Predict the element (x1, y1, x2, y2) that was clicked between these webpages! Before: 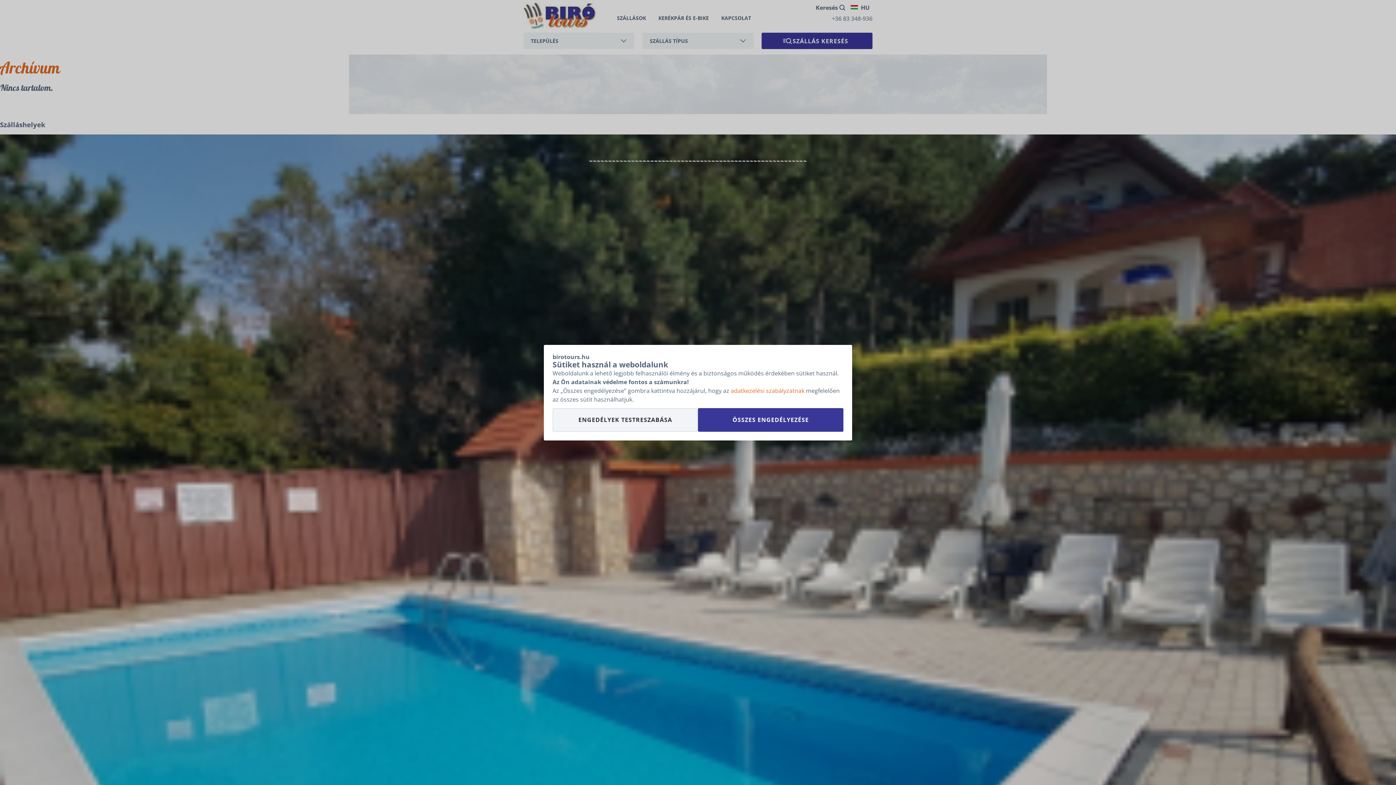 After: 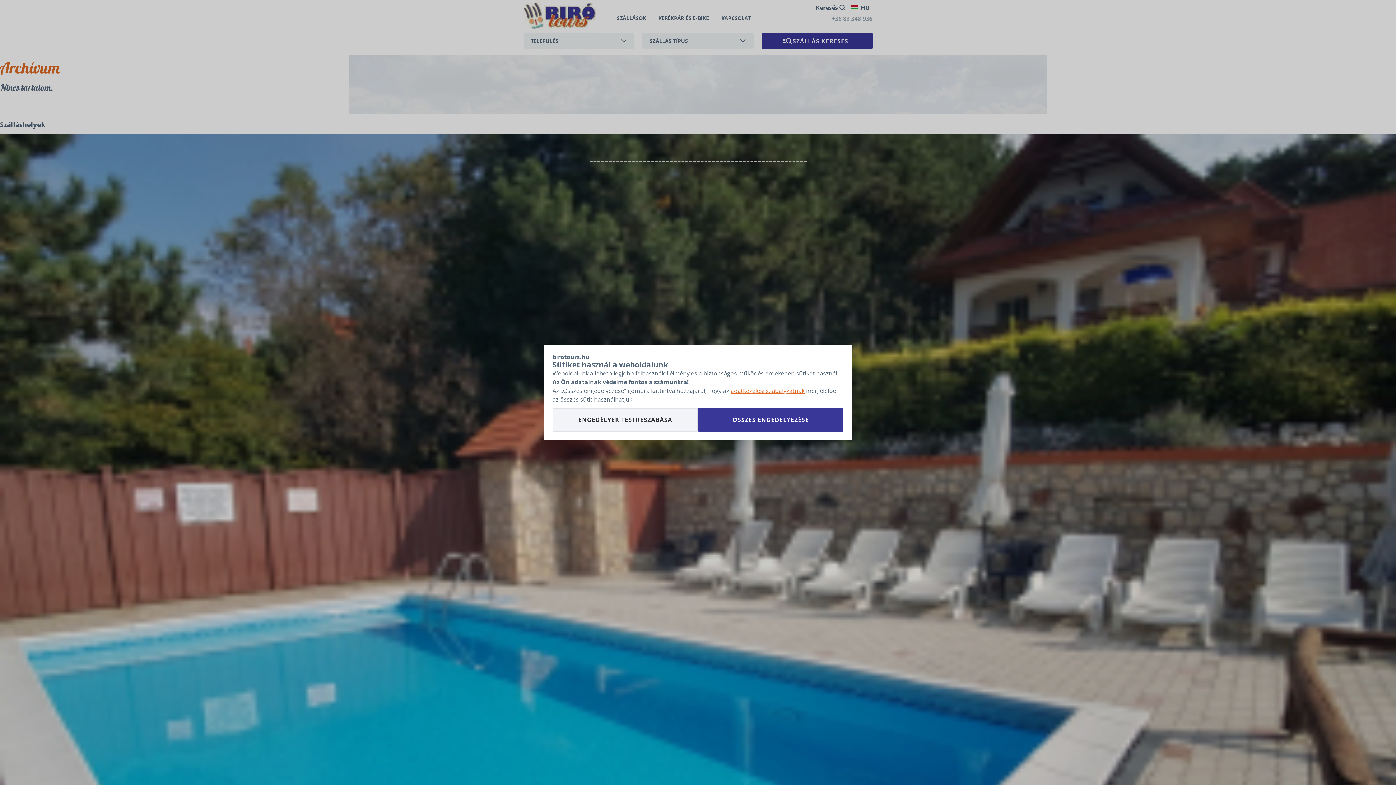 Action: label: adatkezelési szabályzatnak bbox: (730, 386, 804, 394)